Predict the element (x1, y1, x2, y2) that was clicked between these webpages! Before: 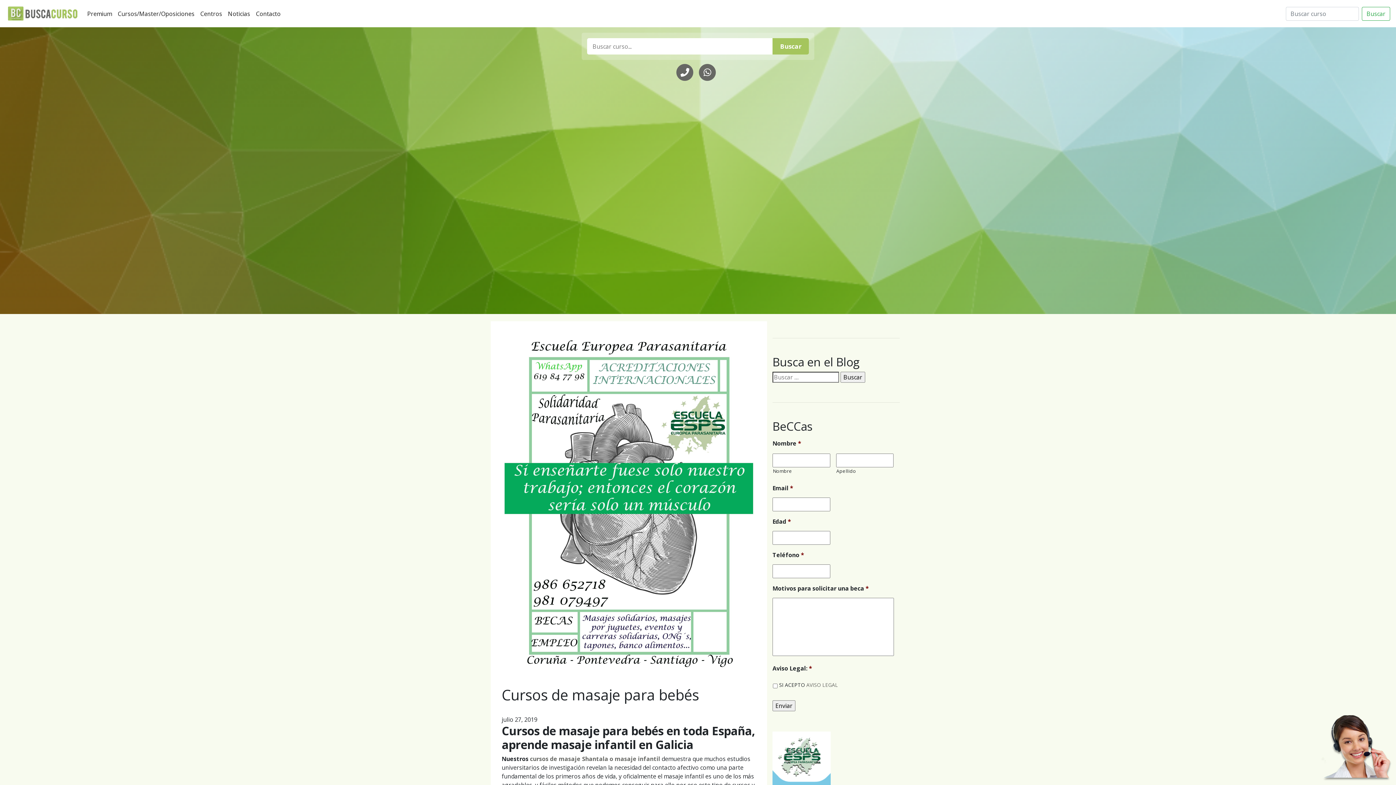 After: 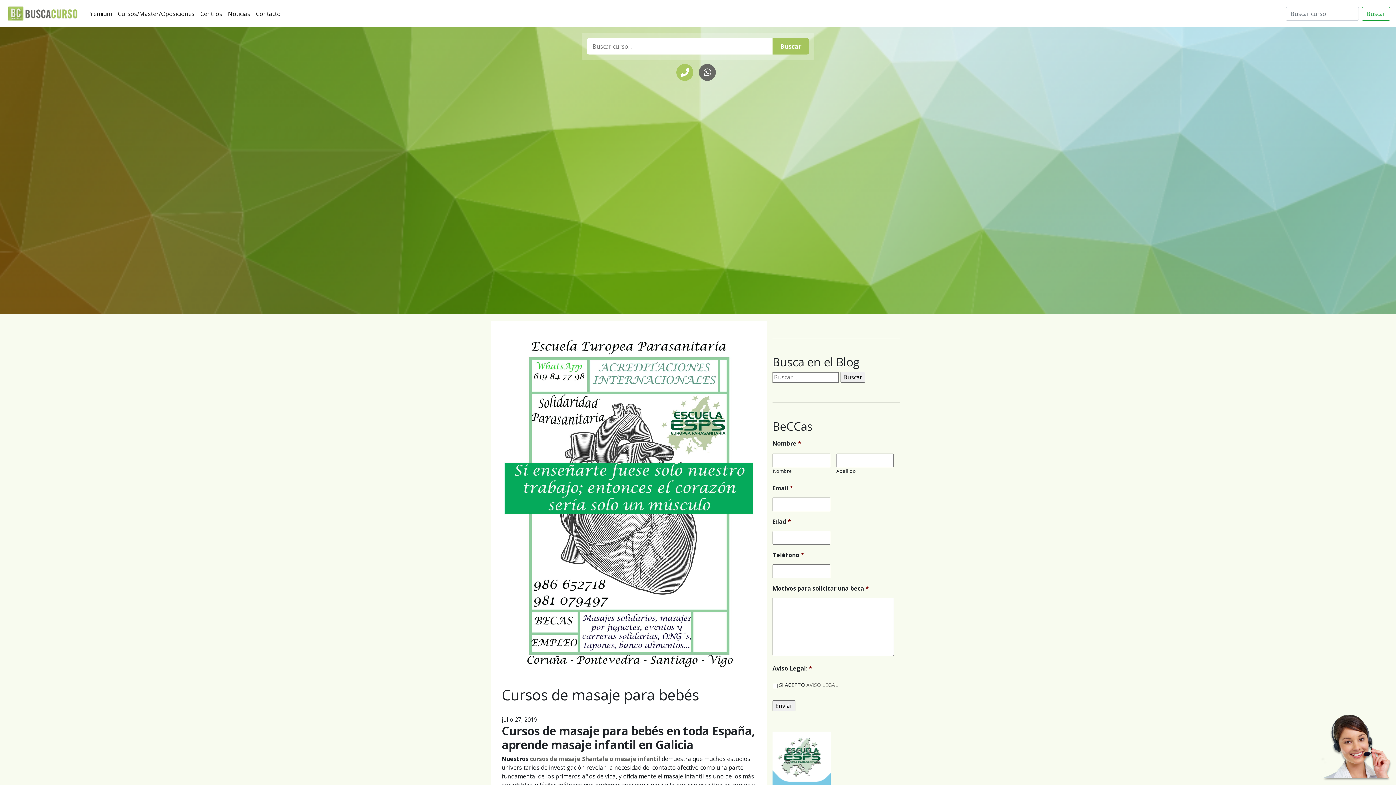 Action: bbox: (676, 68, 693, 74)